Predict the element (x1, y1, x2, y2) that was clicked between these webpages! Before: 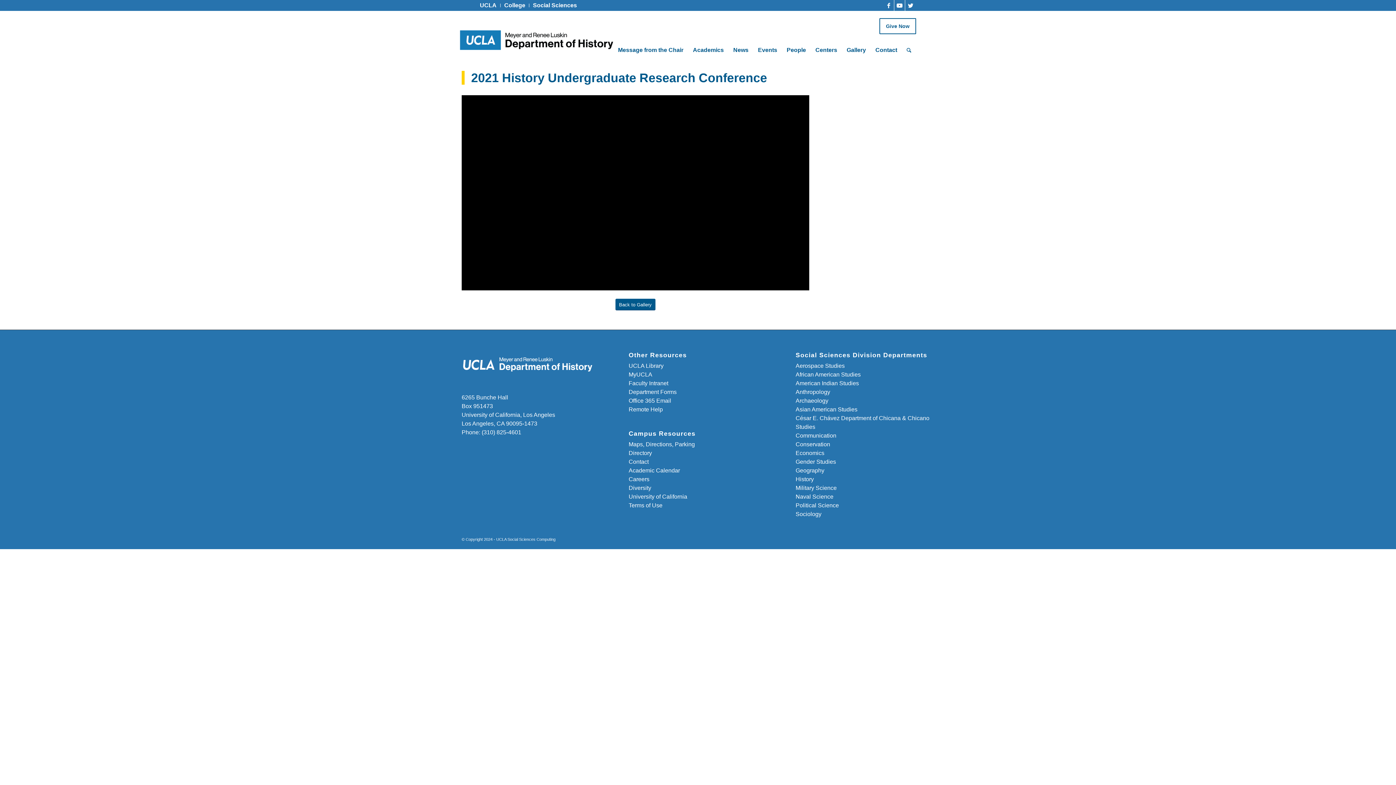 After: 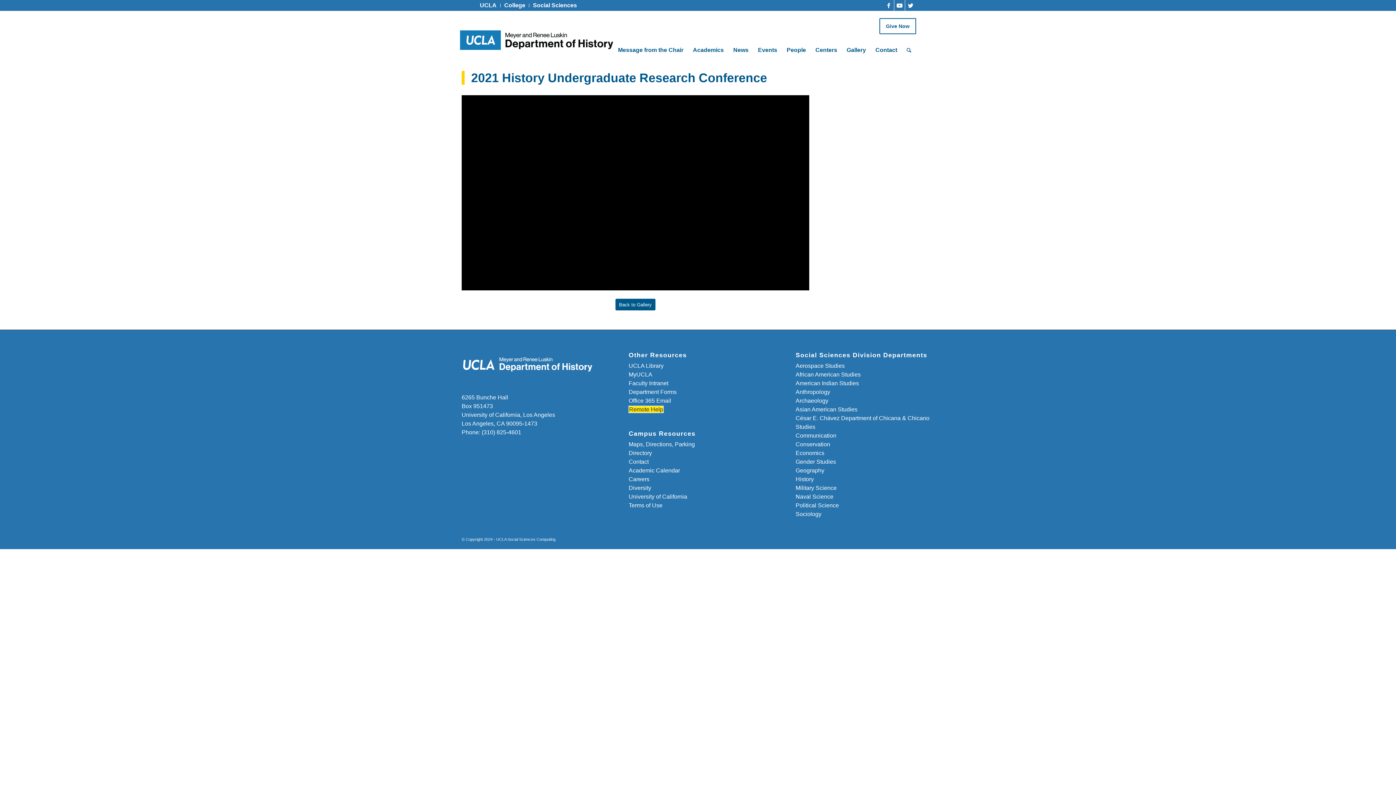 Action: label: Remote Help bbox: (628, 406, 663, 412)